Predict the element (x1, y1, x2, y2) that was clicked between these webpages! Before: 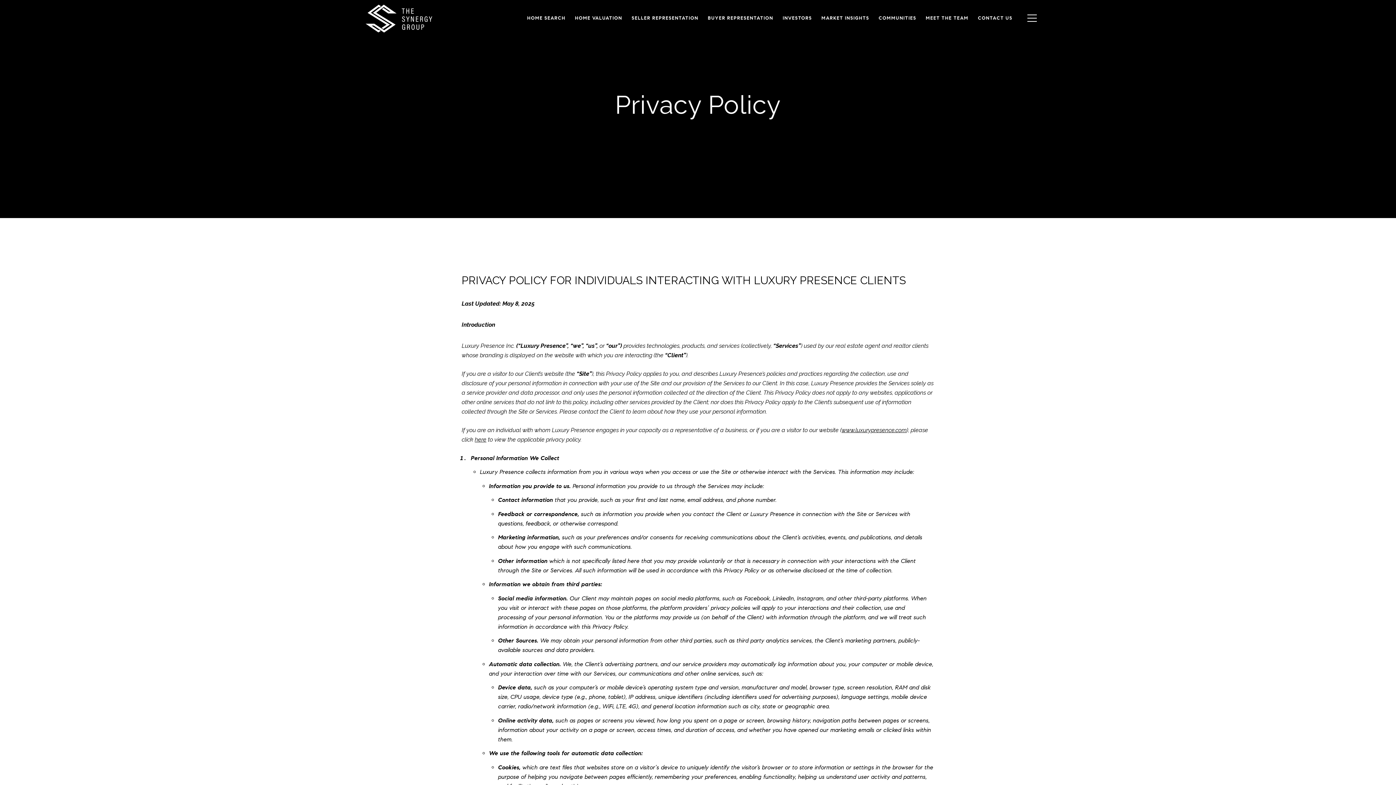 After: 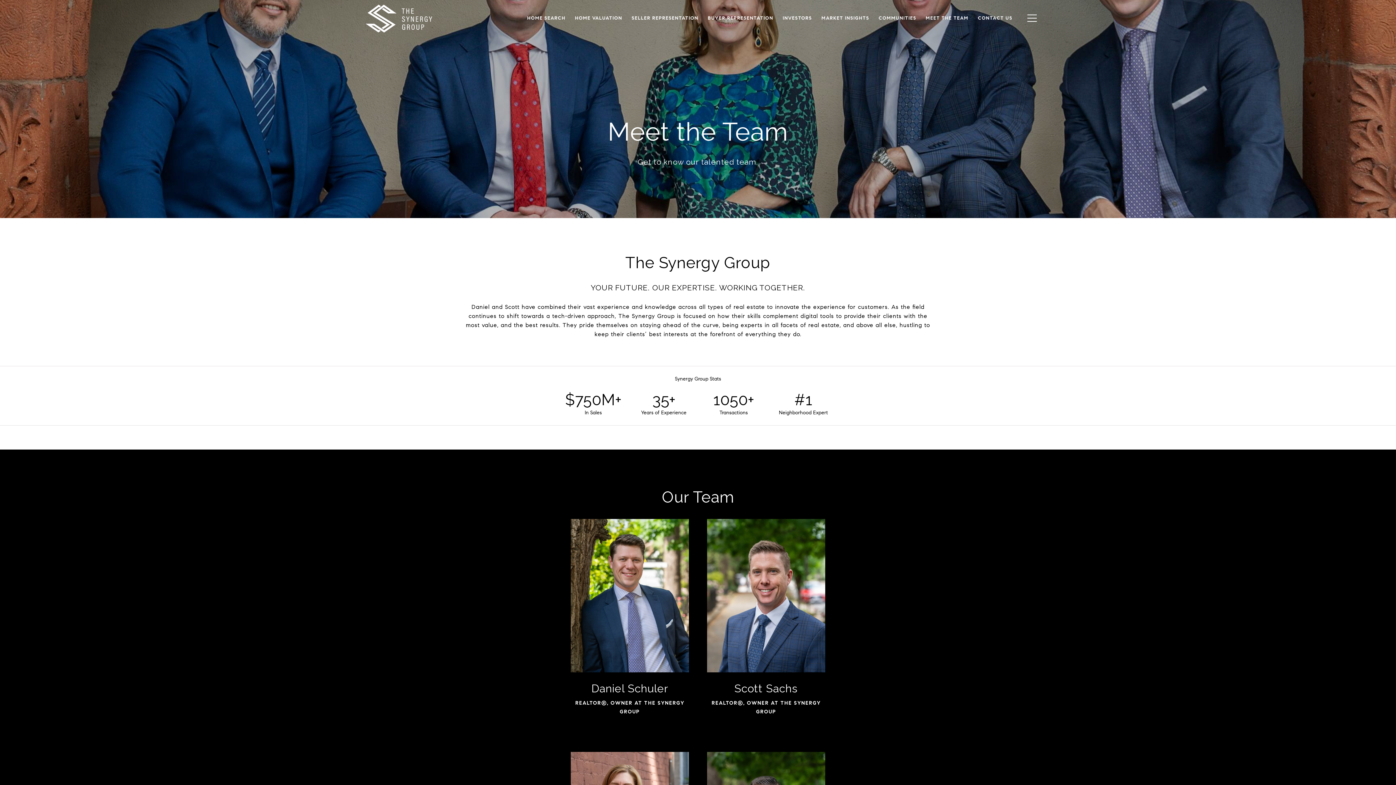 Action: bbox: (921, 11, 973, 25) label: MEET THE TEAM